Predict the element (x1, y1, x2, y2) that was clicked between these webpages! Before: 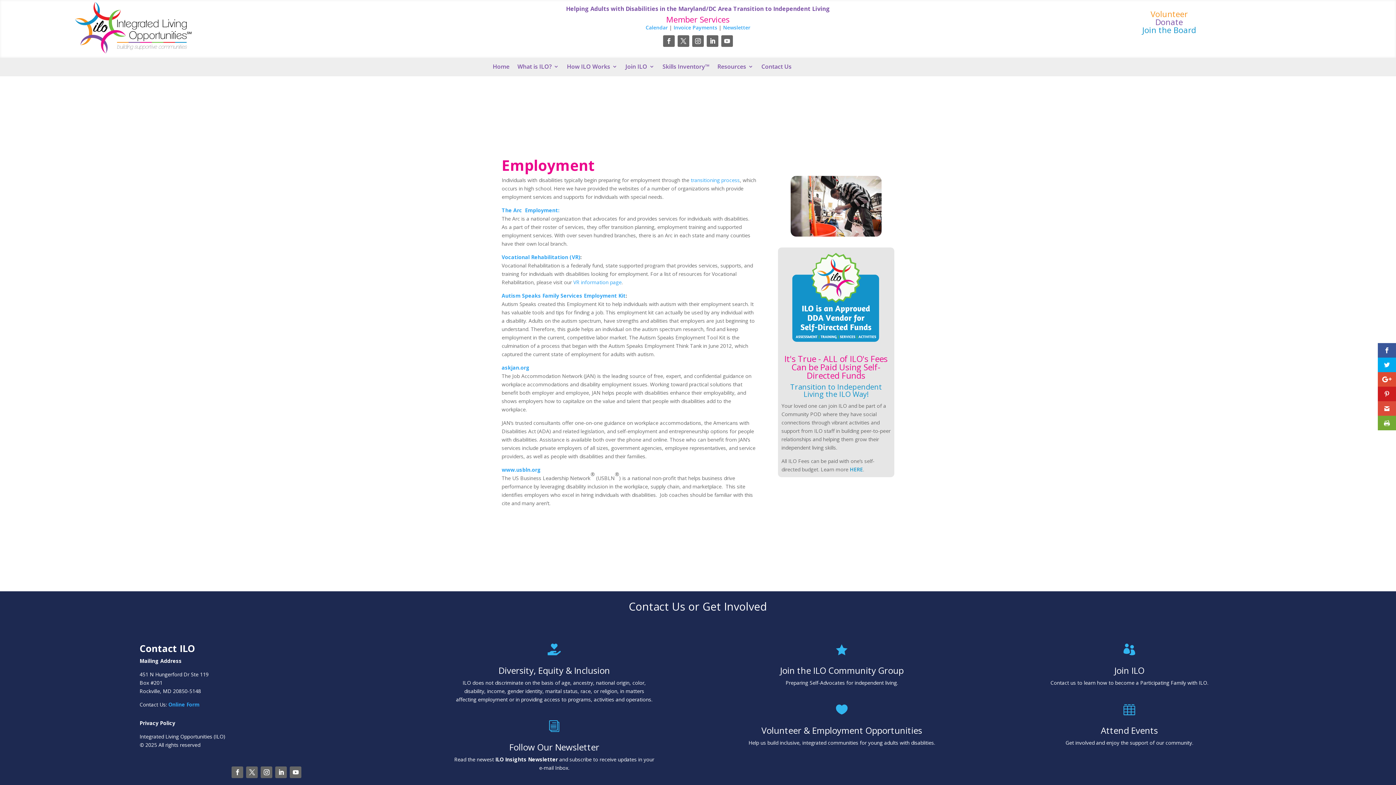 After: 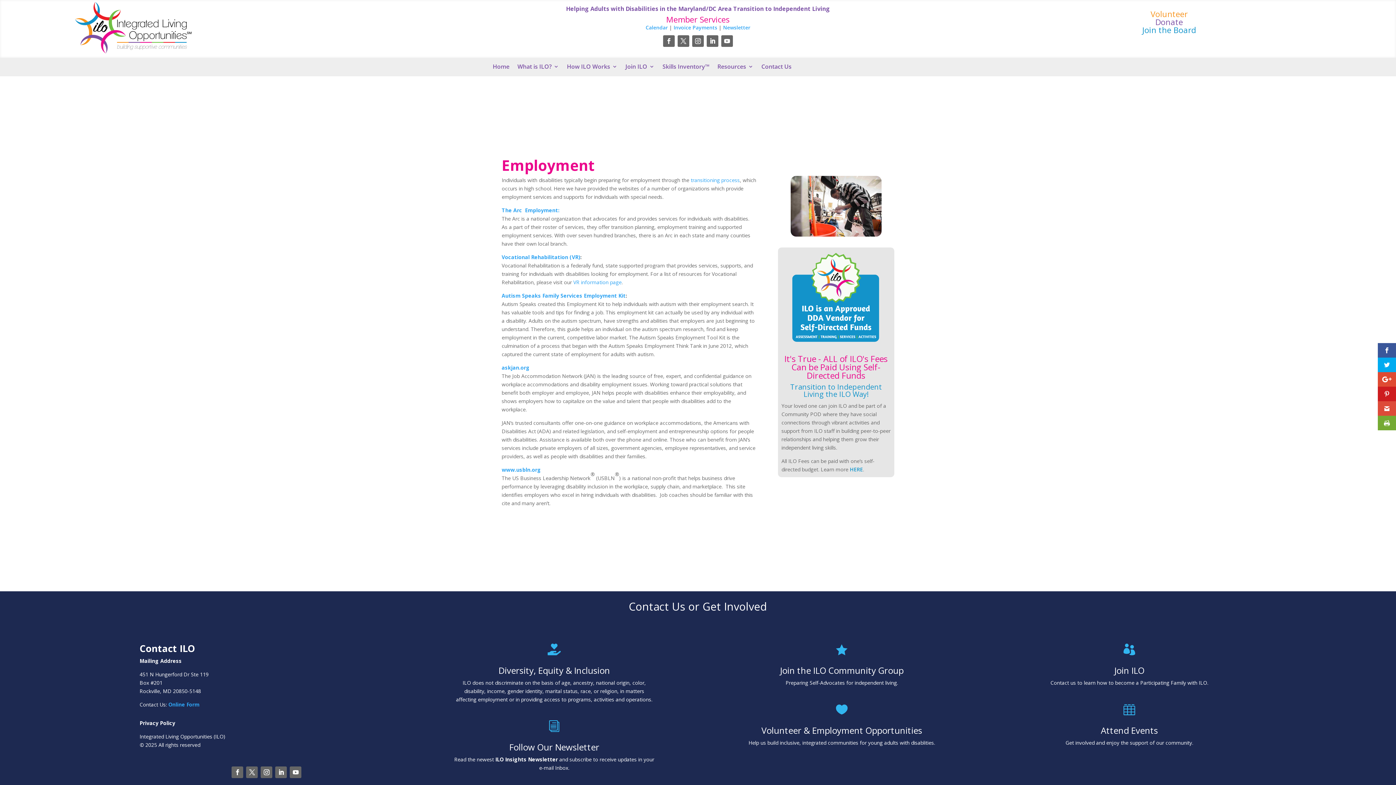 Action: bbox: (547, 643, 560, 655) label: 